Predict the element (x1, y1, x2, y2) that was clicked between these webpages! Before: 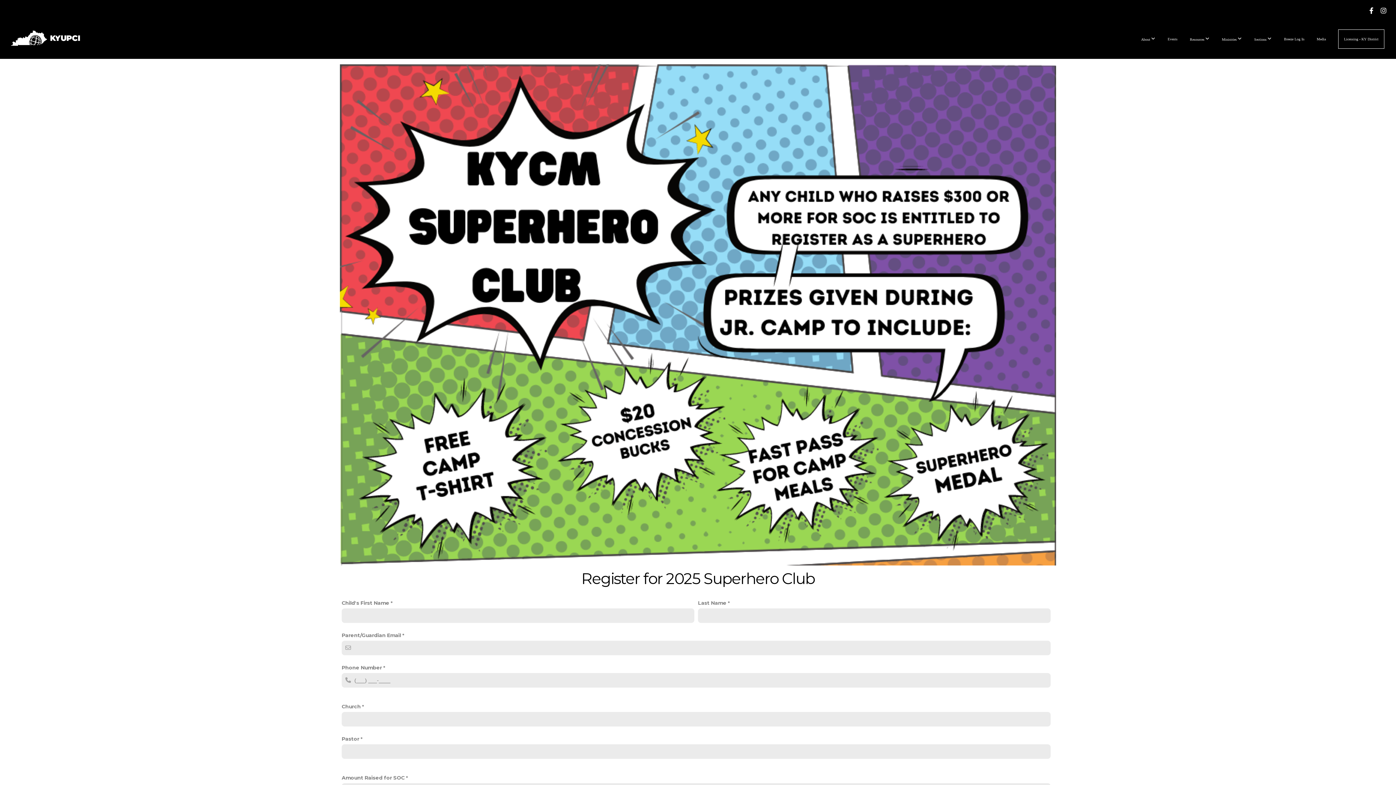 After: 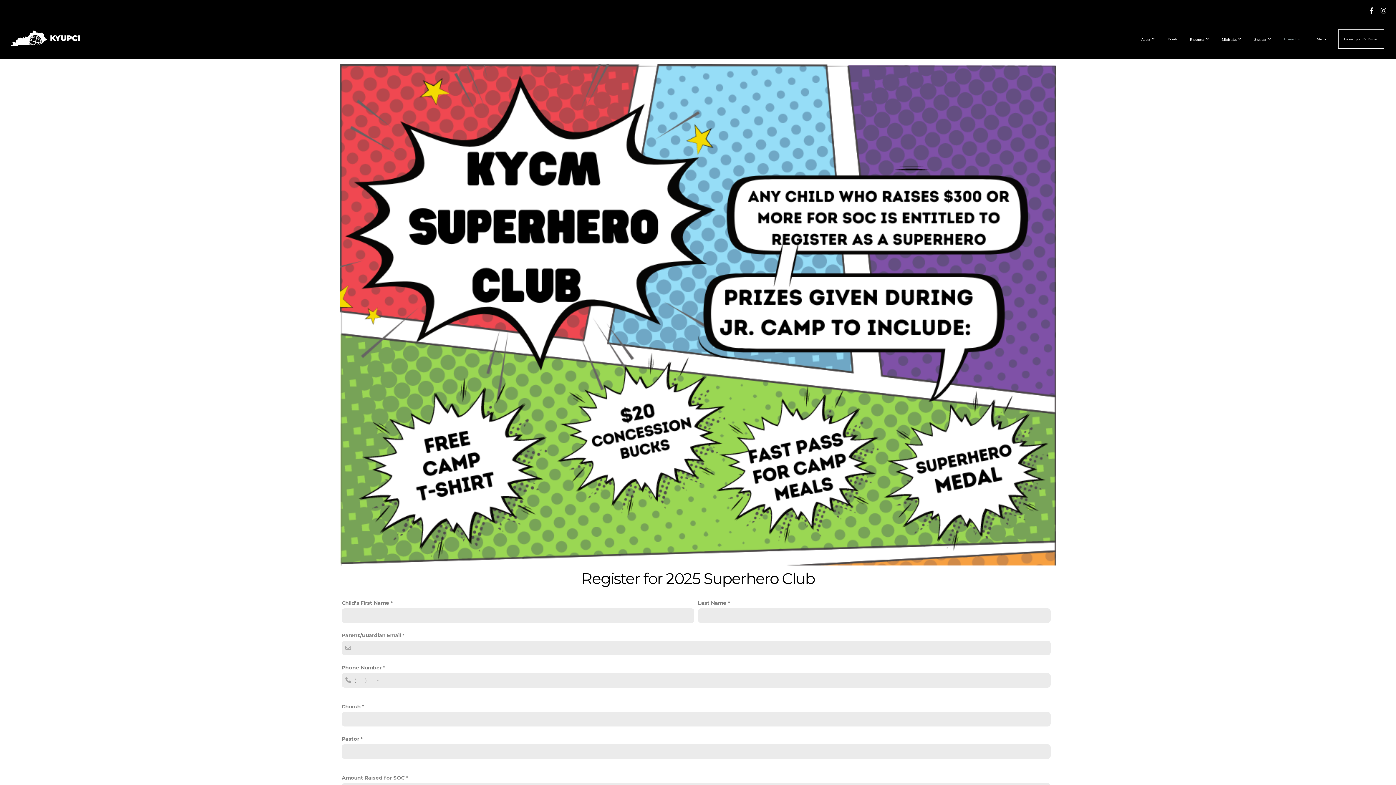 Action: label: Breeze Log In bbox: (1278, 29, 1310, 48)